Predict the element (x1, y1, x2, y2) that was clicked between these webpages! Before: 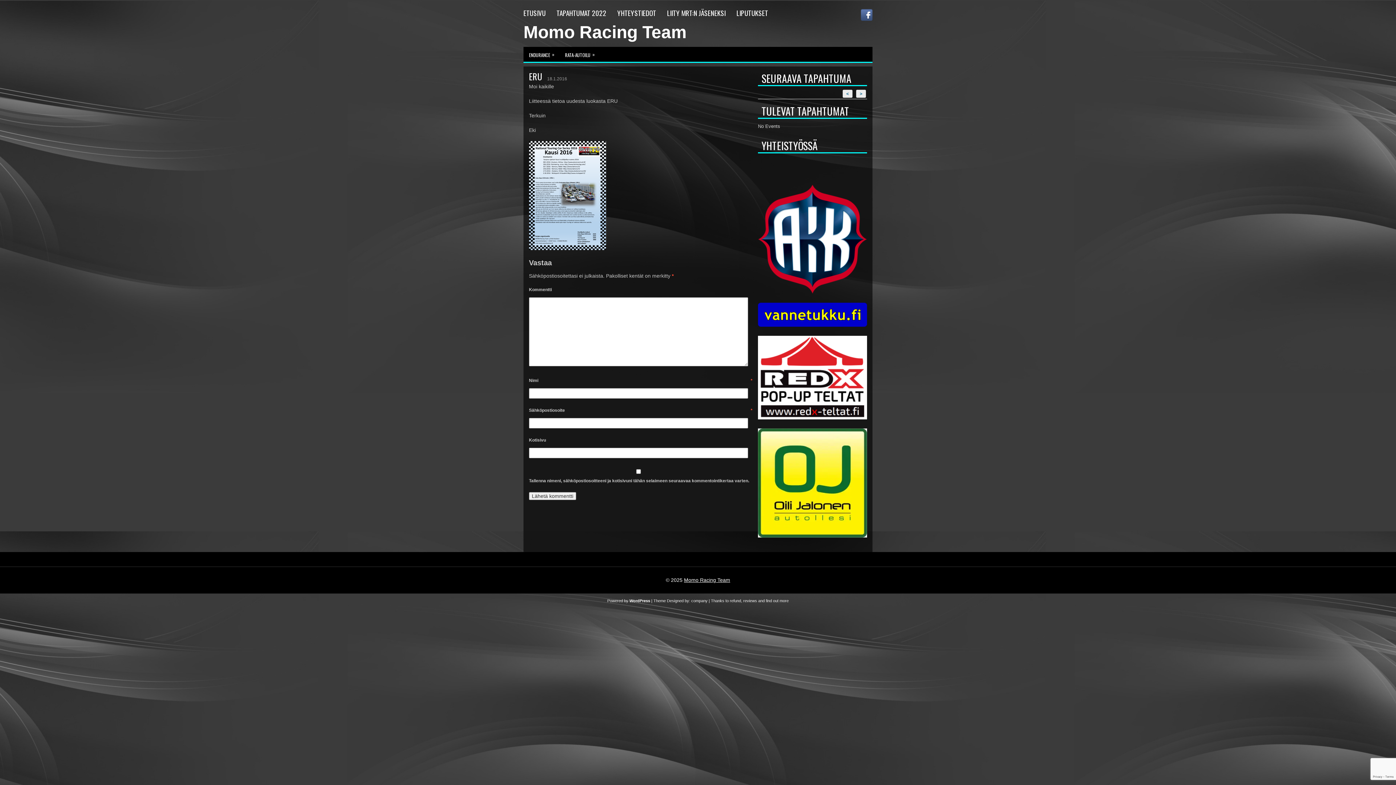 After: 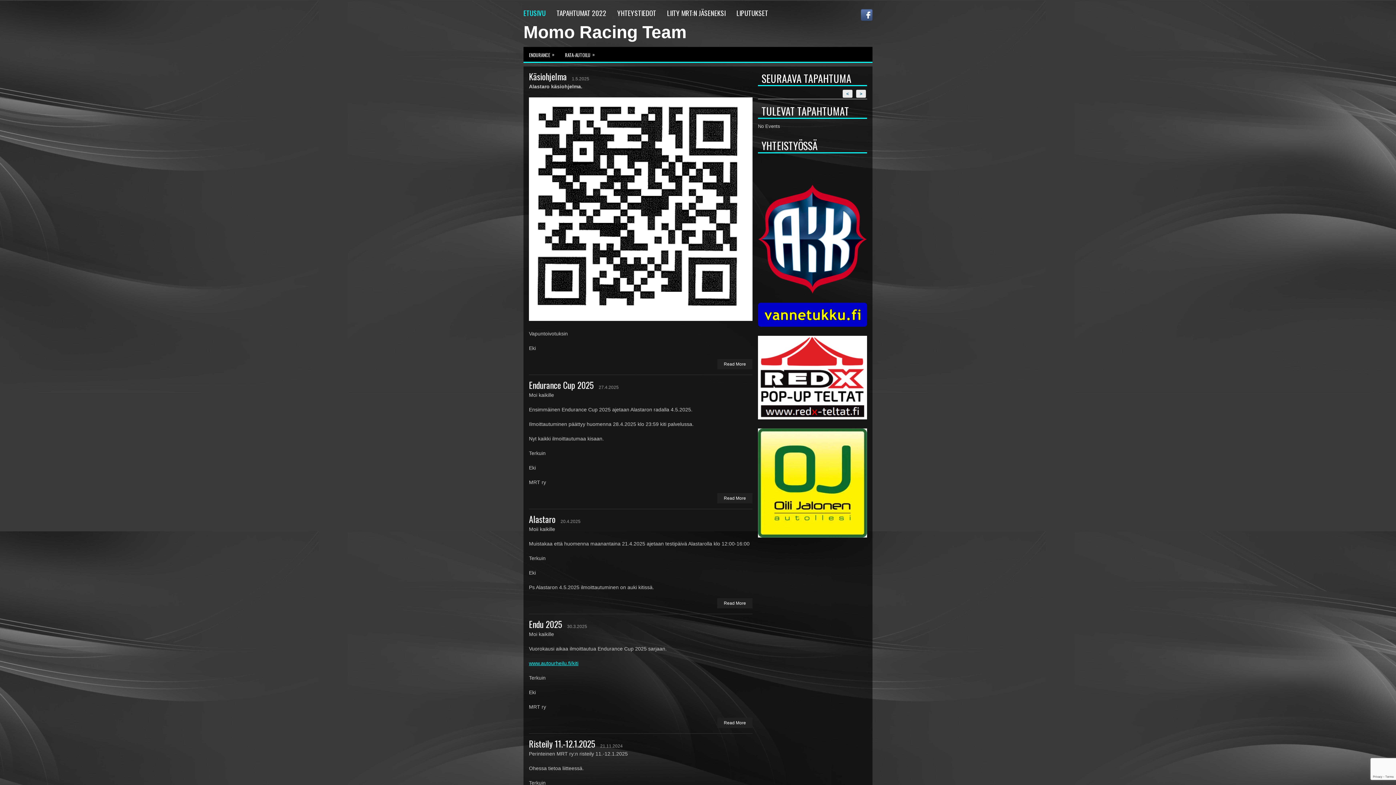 Action: bbox: (523, 5, 556, 20) label: ETUSIVU